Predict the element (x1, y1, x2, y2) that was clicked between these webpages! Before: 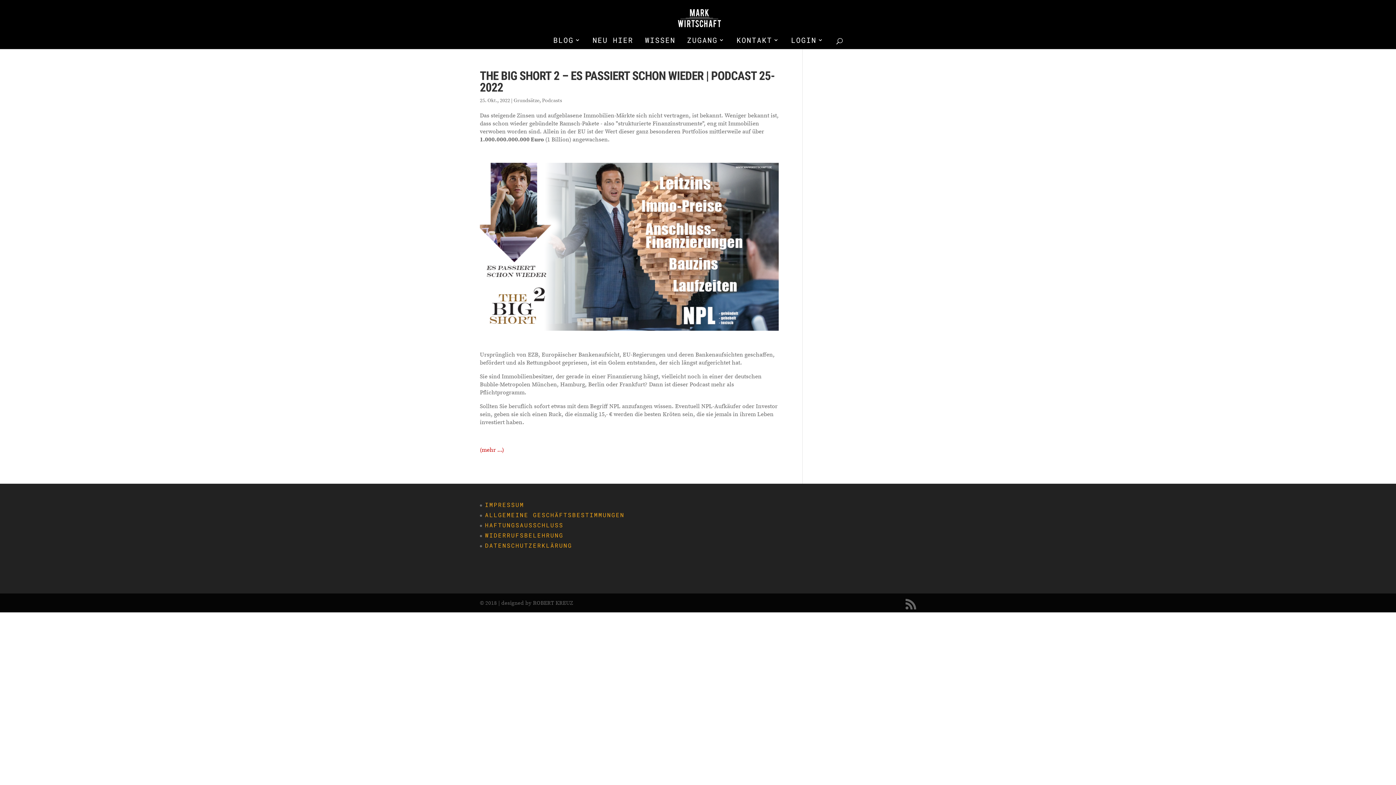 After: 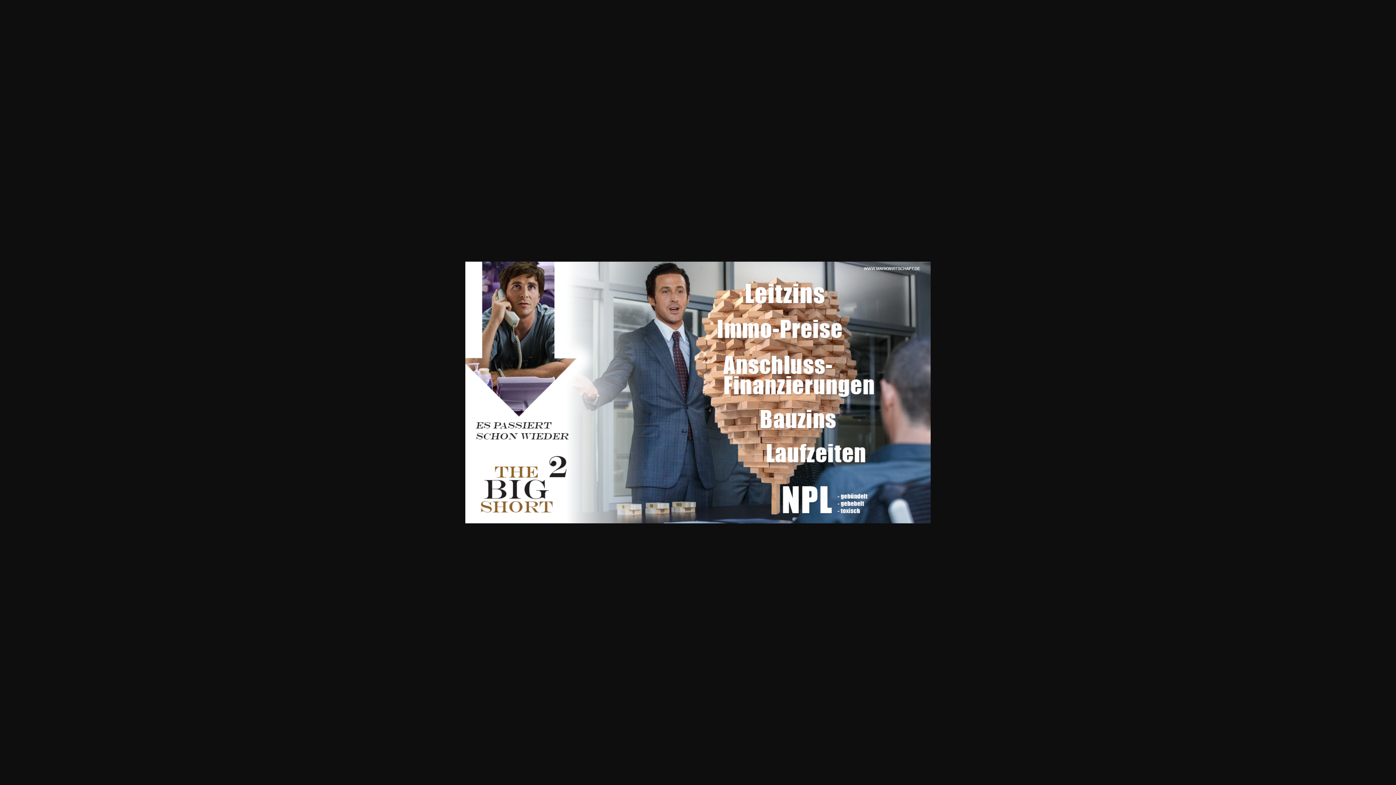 Action: bbox: (480, 162, 778, 331)